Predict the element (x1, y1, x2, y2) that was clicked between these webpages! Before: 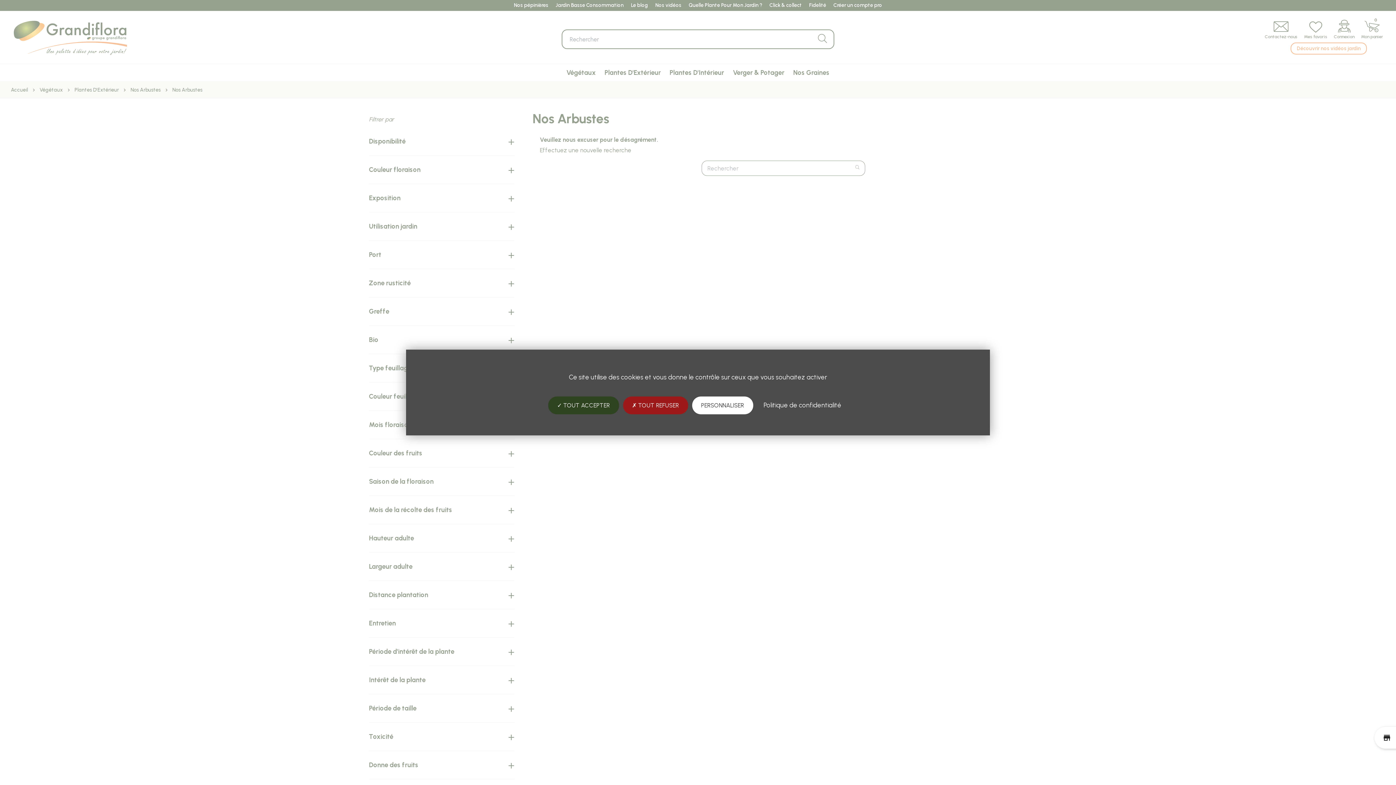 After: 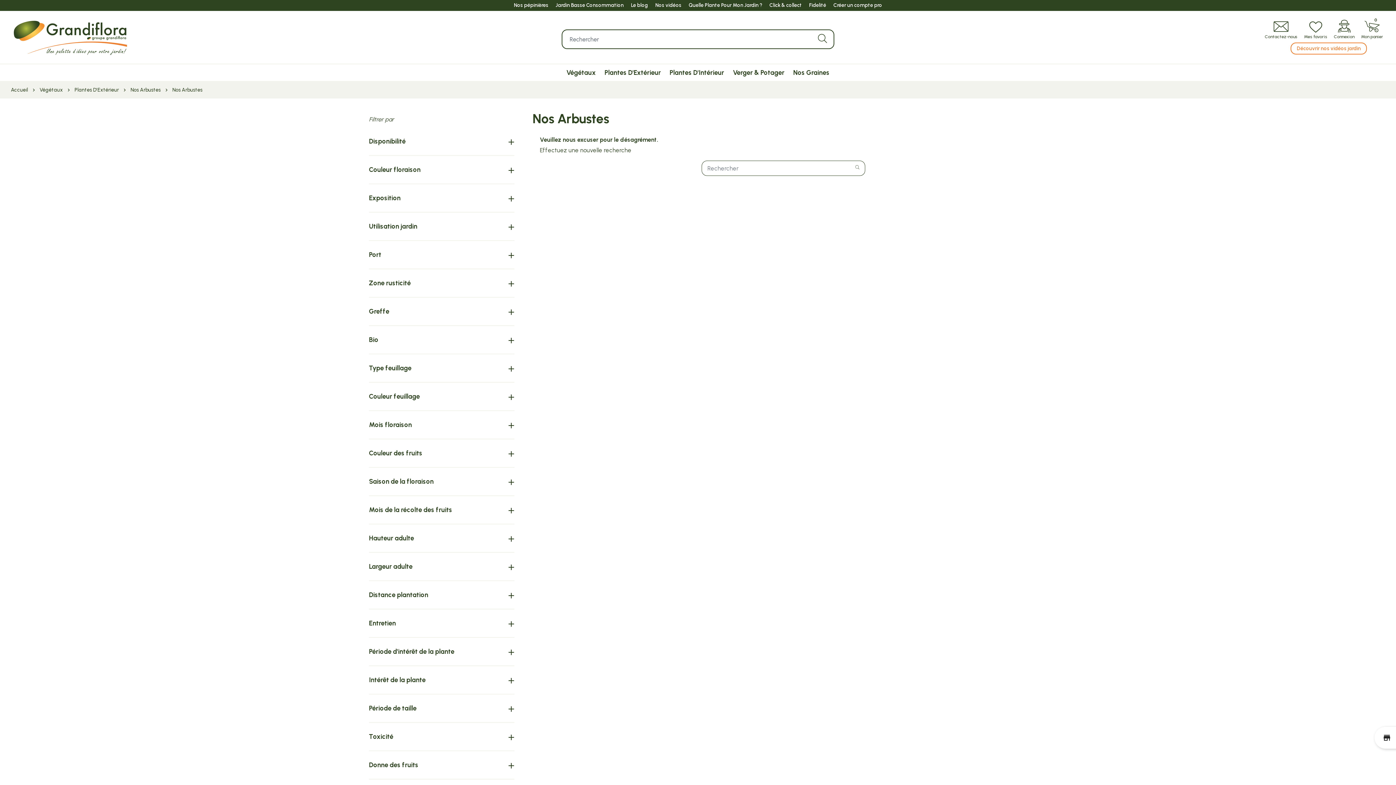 Action: bbox: (548, 396, 619, 414) label:  TOUT ACCEPTER